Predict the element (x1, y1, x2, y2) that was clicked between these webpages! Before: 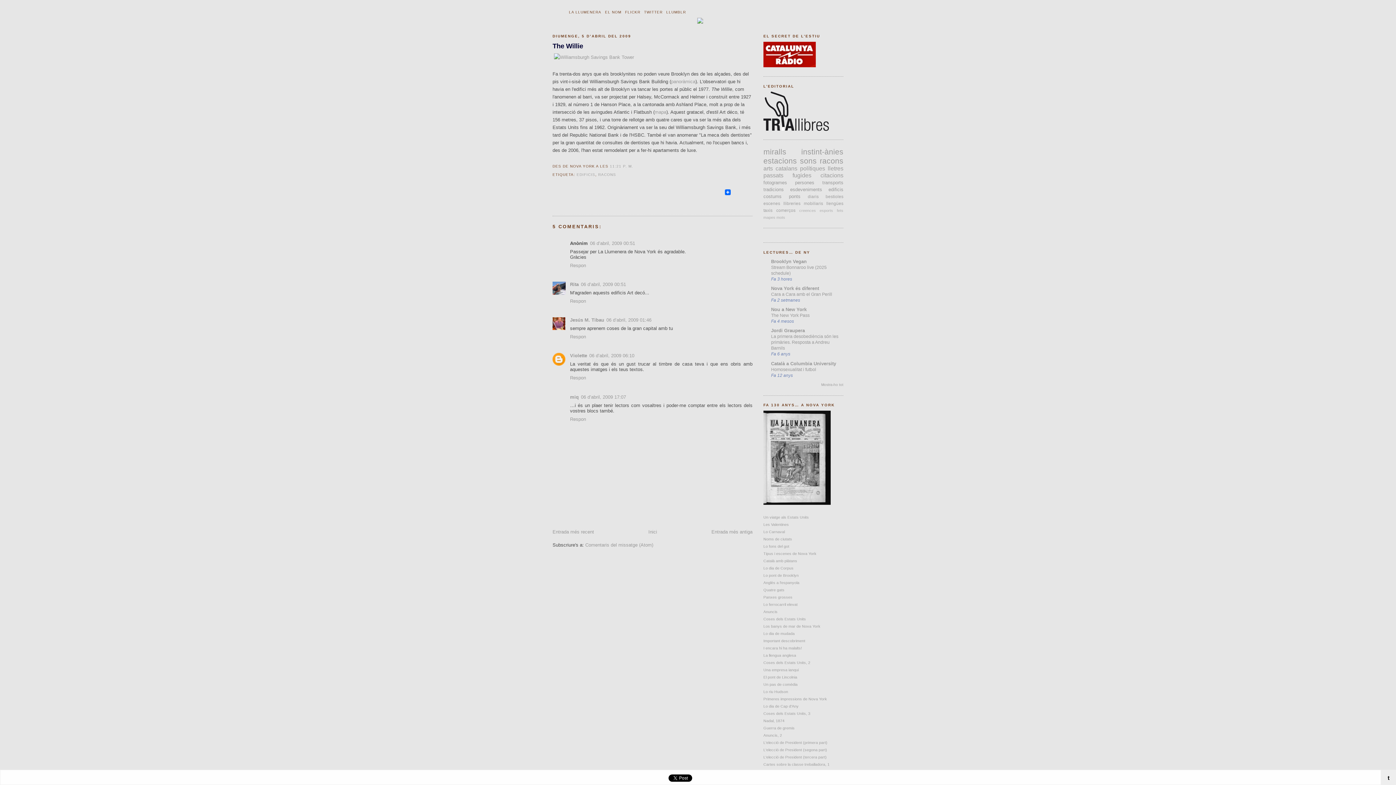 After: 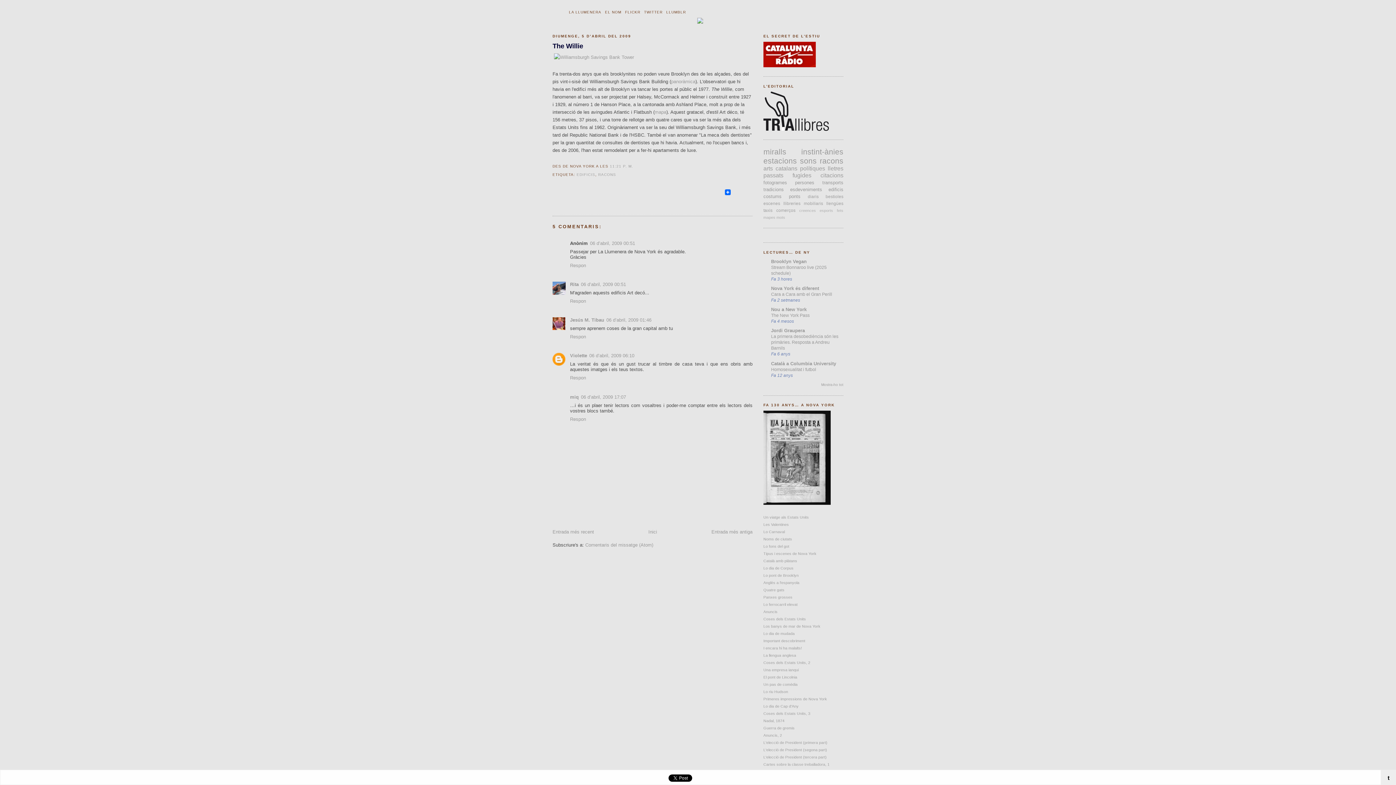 Action: bbox: (763, 126, 829, 131)